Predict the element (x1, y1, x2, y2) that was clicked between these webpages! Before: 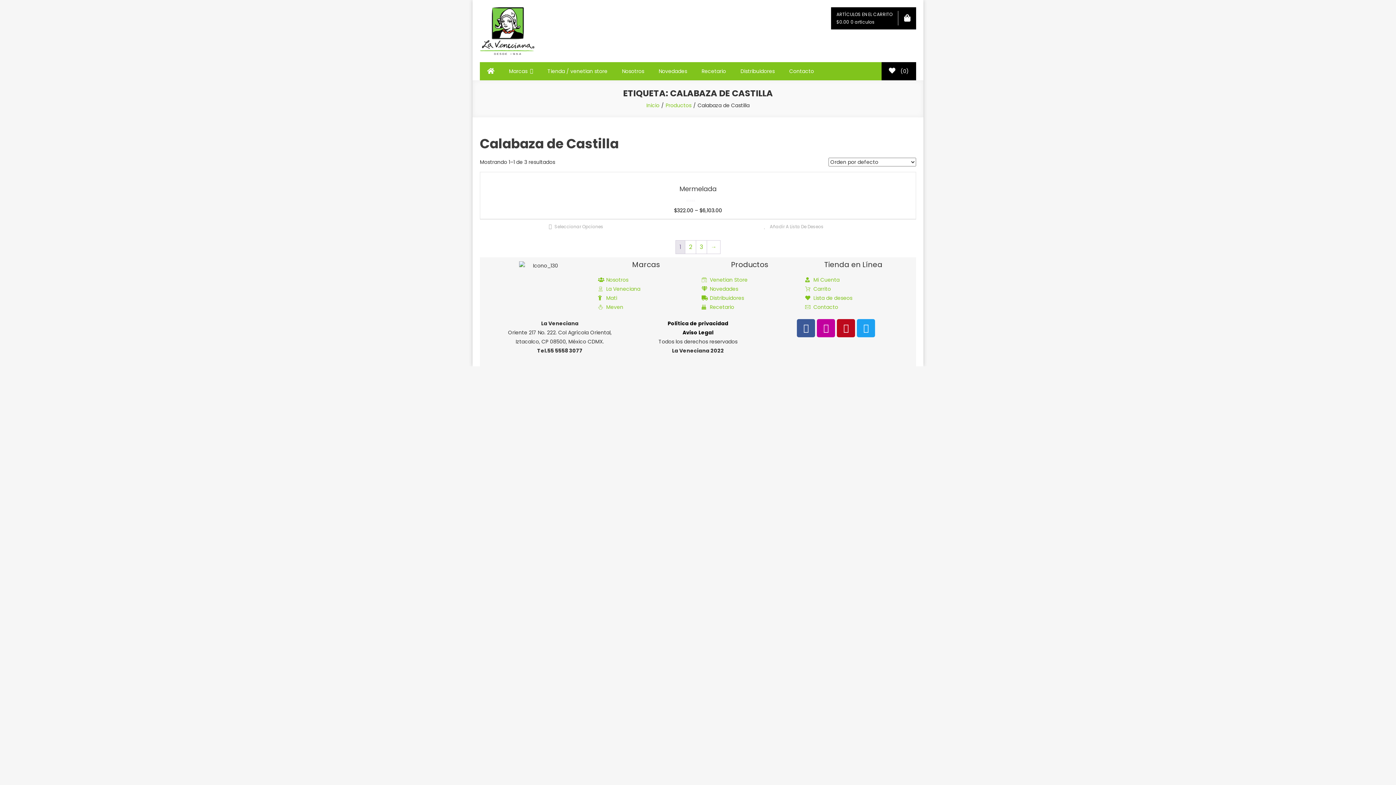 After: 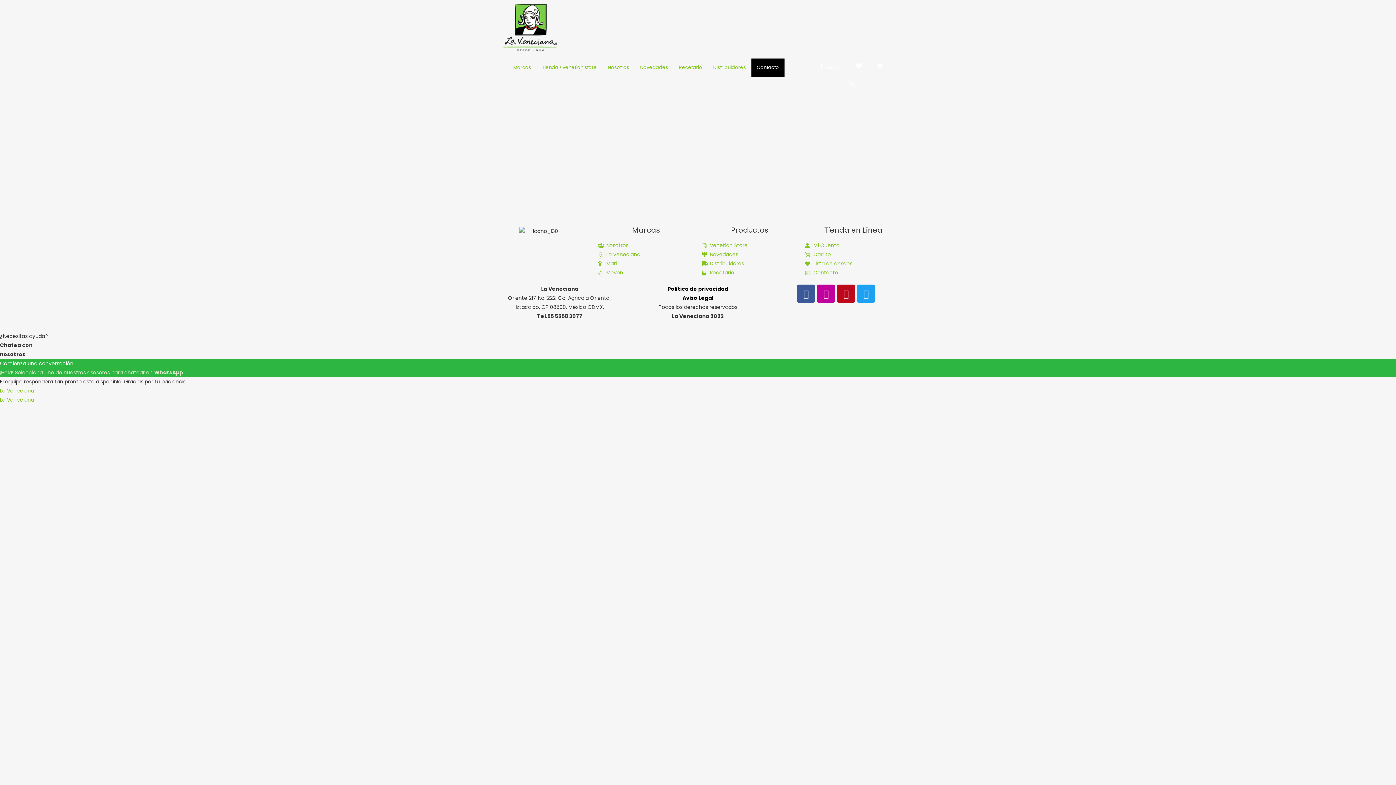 Action: bbox: (805, 302, 901, 311) label: Contacto